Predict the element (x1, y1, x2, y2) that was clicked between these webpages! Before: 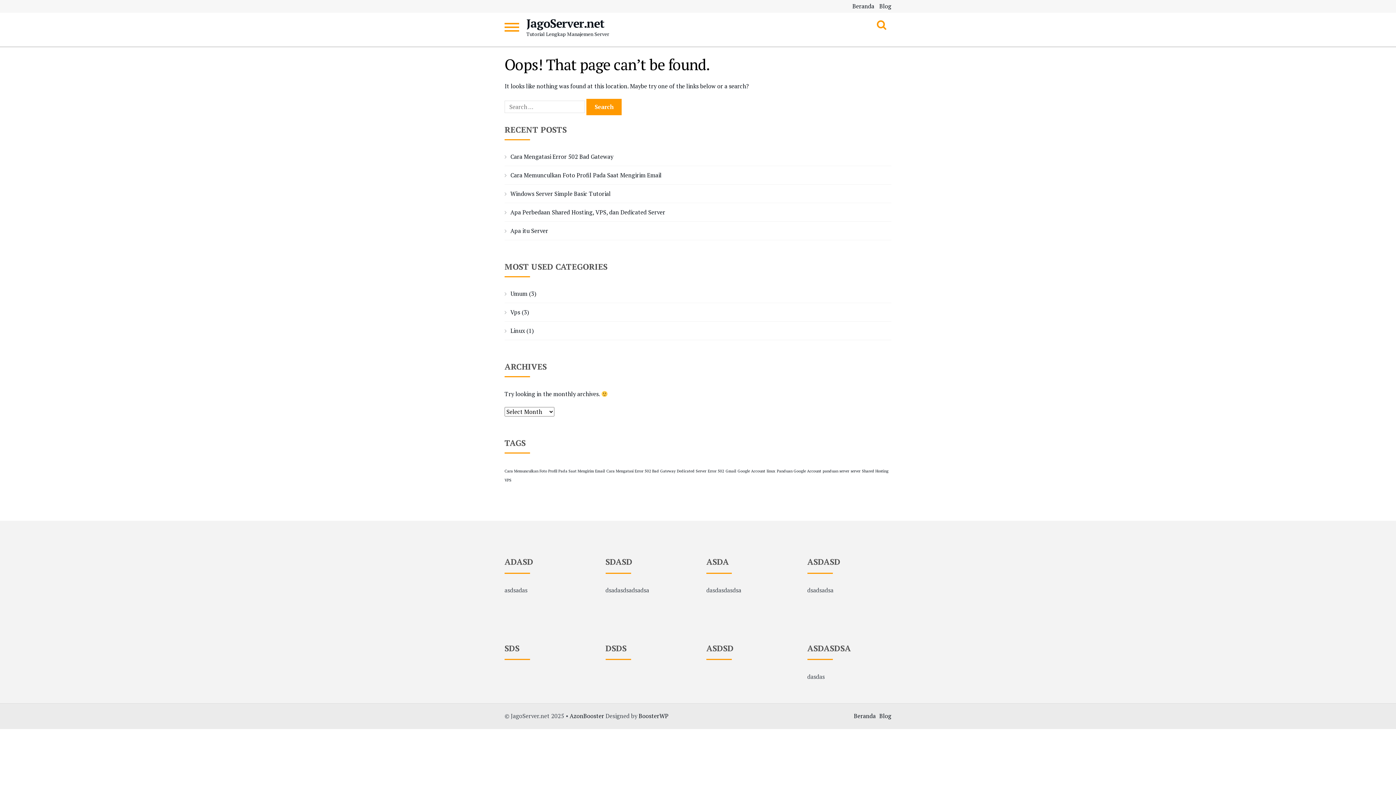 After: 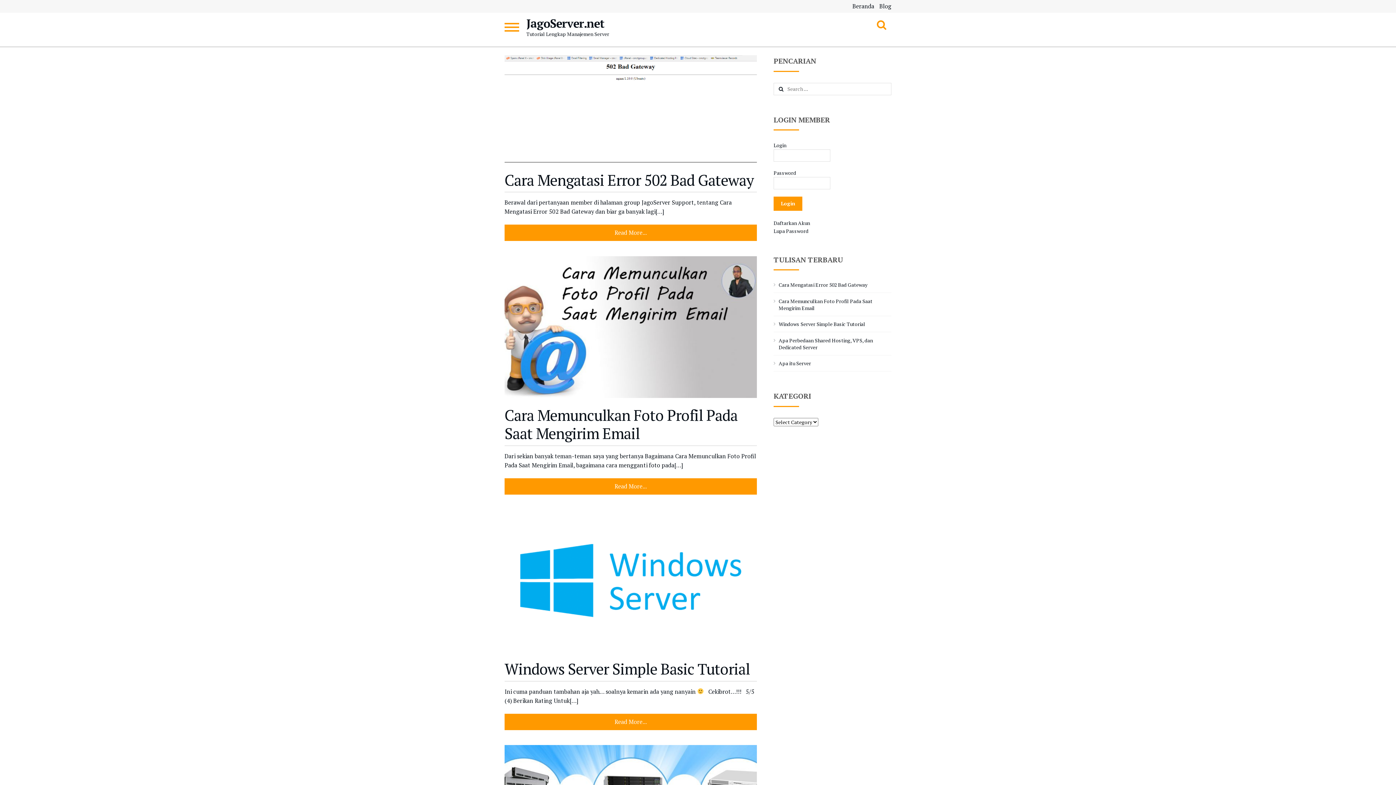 Action: label: Beranda bbox: (852, 2, 874, 10)